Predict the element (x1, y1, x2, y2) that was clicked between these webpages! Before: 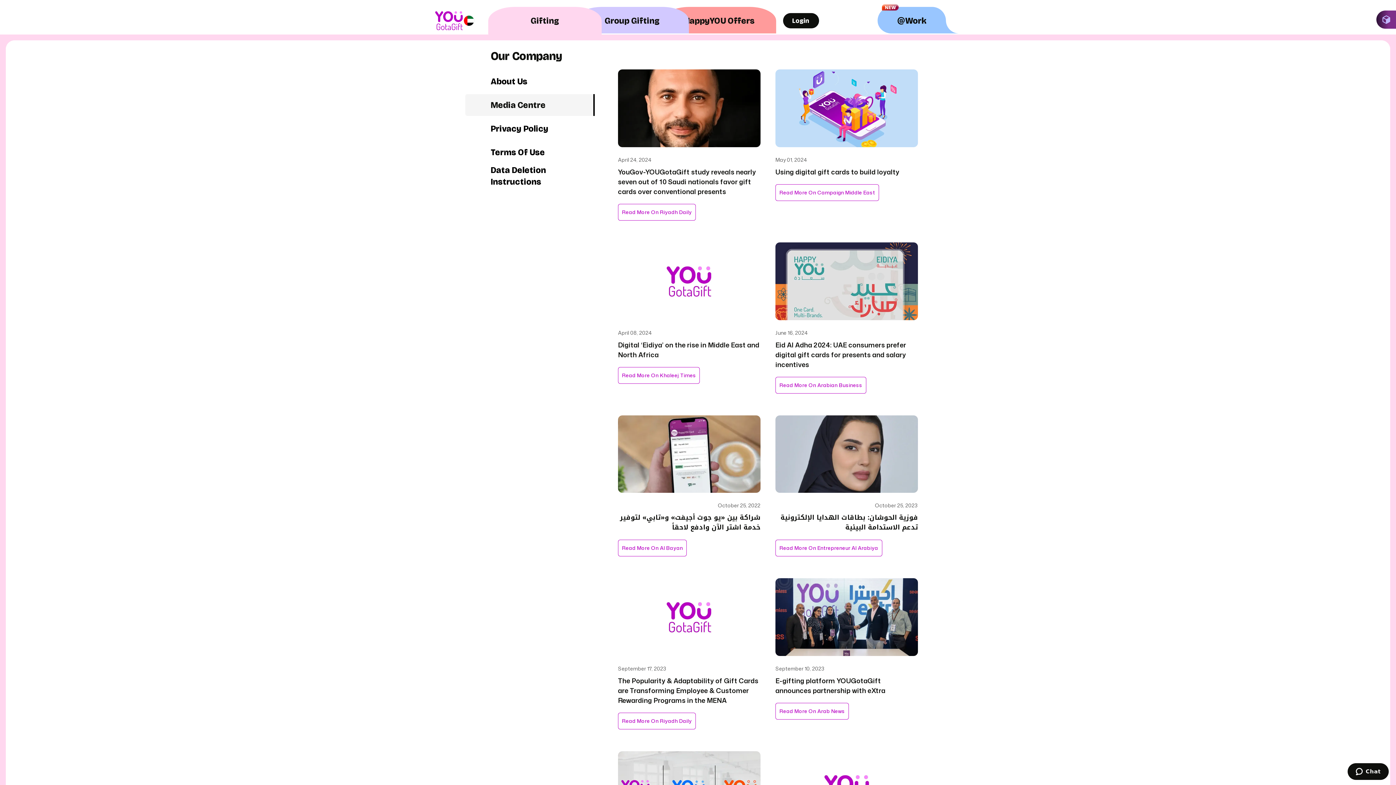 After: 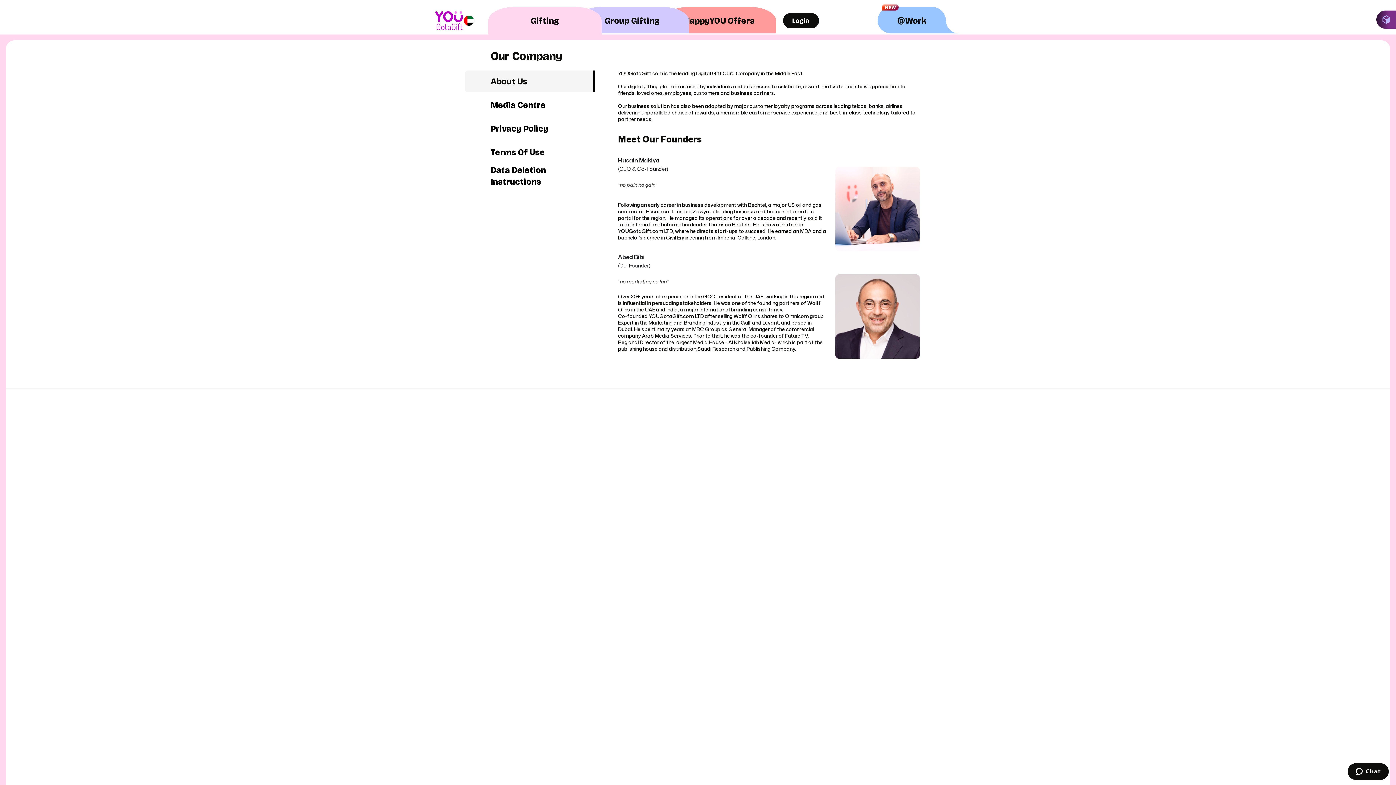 Action: bbox: (490, 75, 527, 87) label: About Us